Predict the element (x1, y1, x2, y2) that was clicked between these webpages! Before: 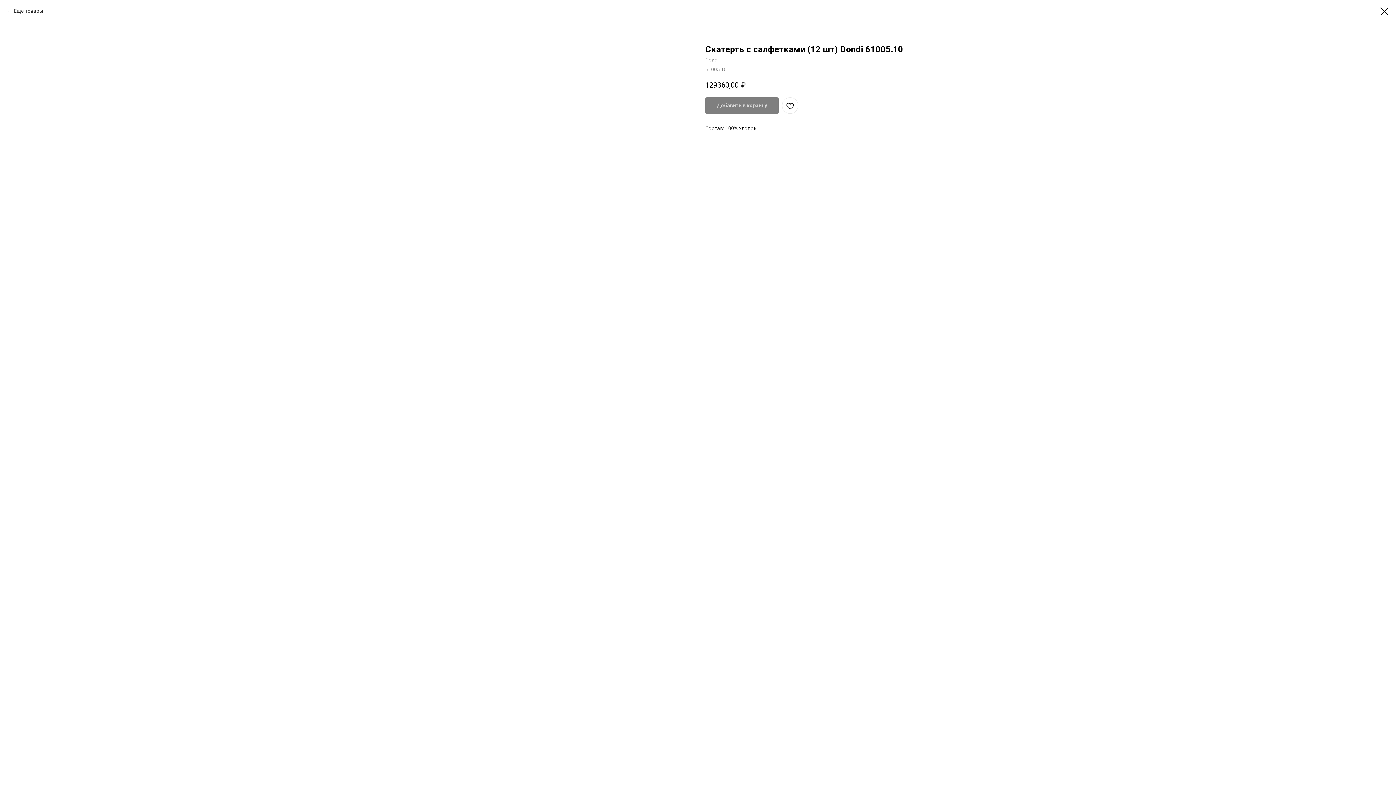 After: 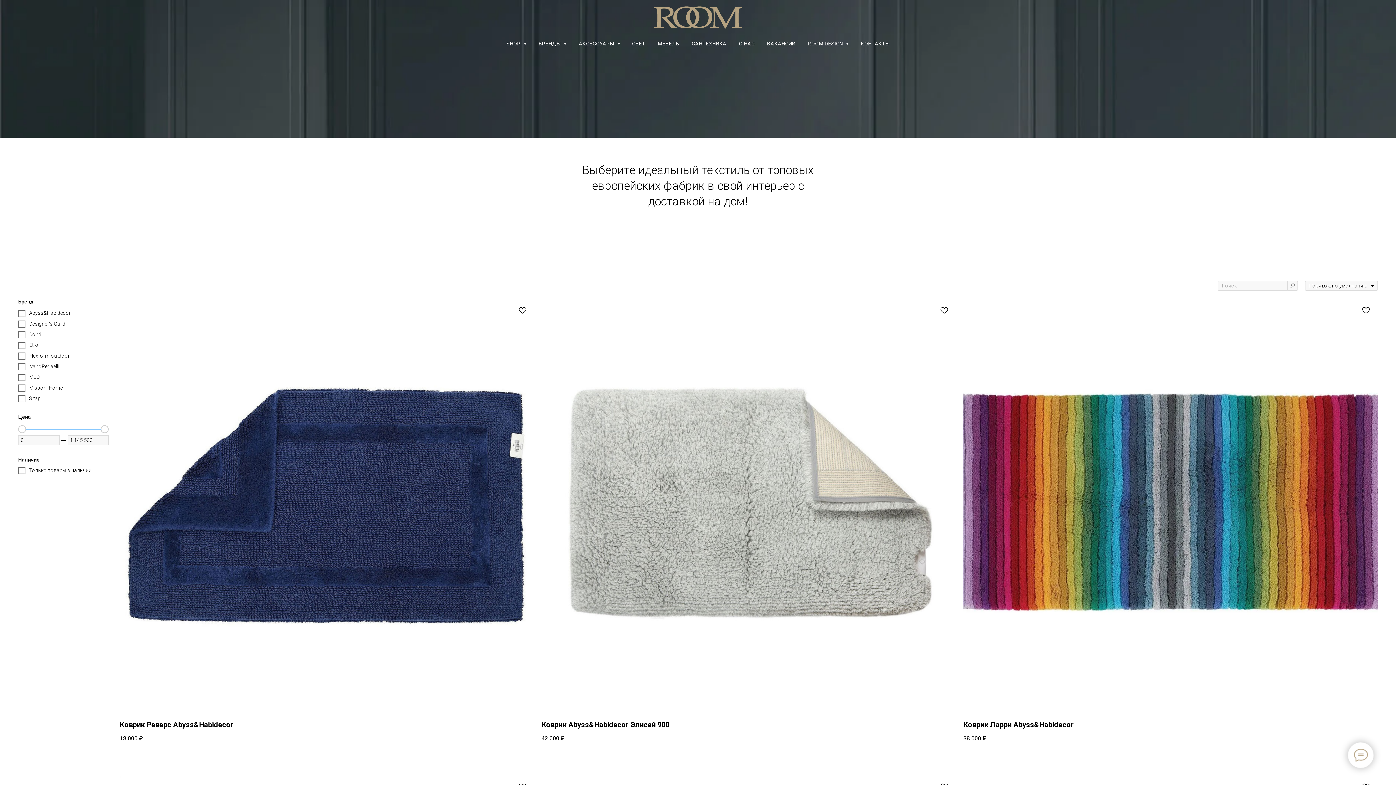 Action: bbox: (7, 7, 42, 14) label: Ещё товары